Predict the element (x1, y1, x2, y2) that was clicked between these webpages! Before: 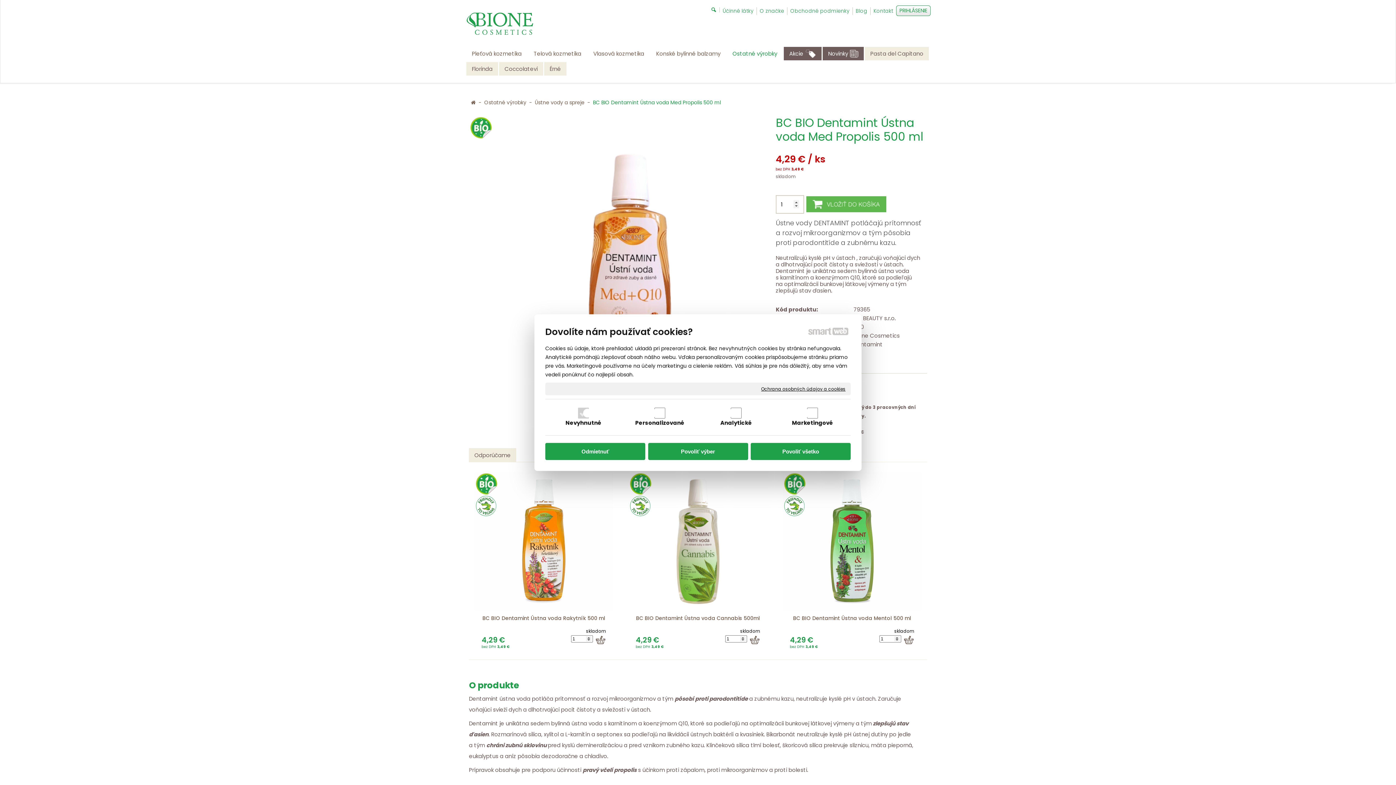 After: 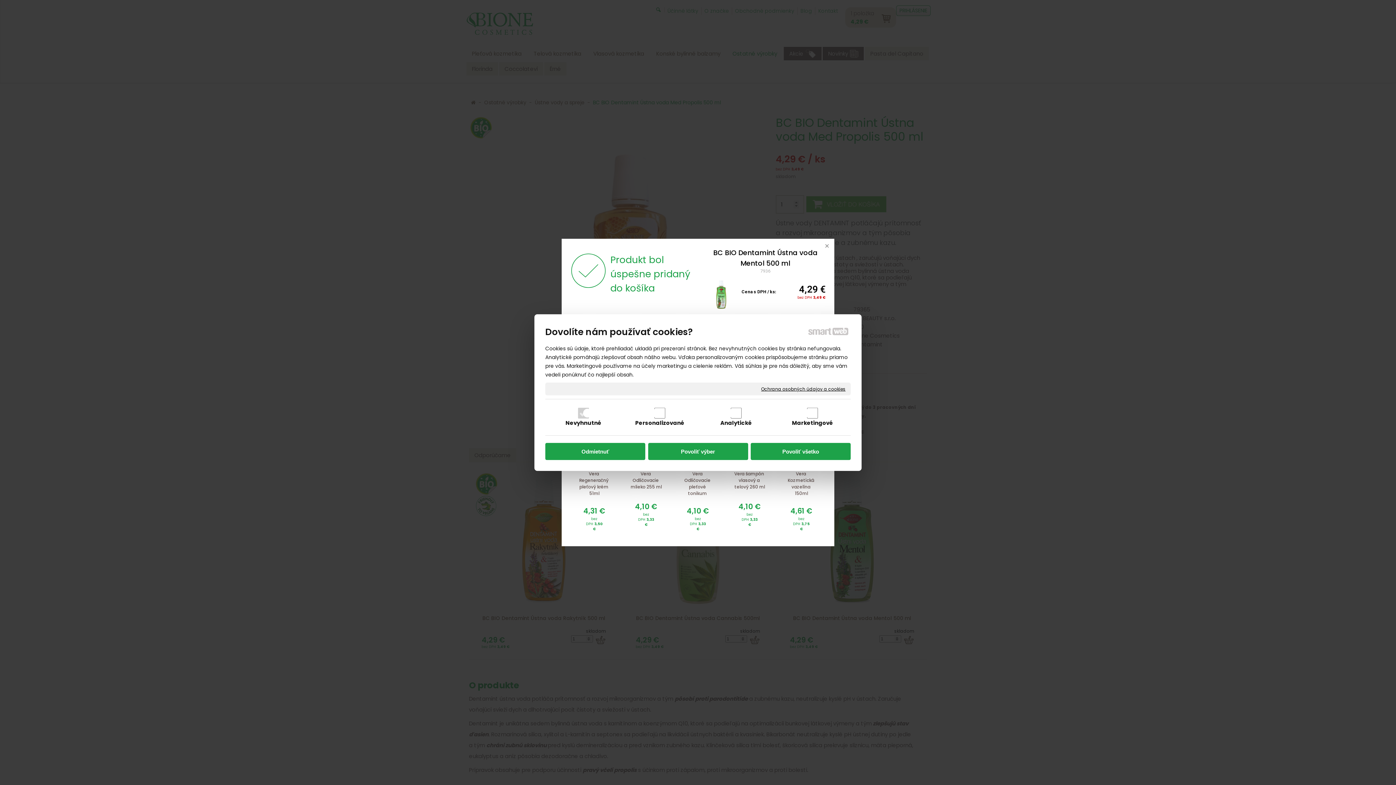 Action: bbox: (903, 634, 914, 645)